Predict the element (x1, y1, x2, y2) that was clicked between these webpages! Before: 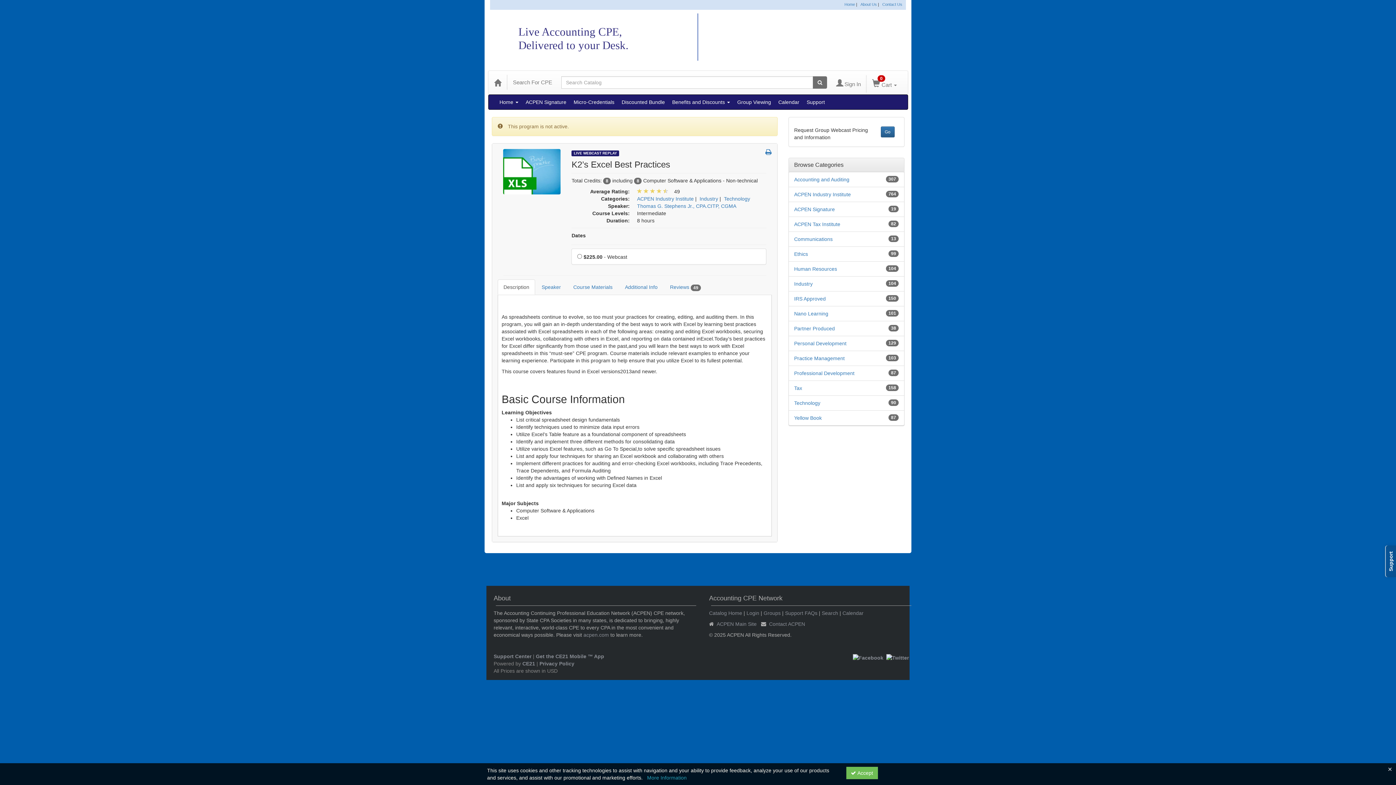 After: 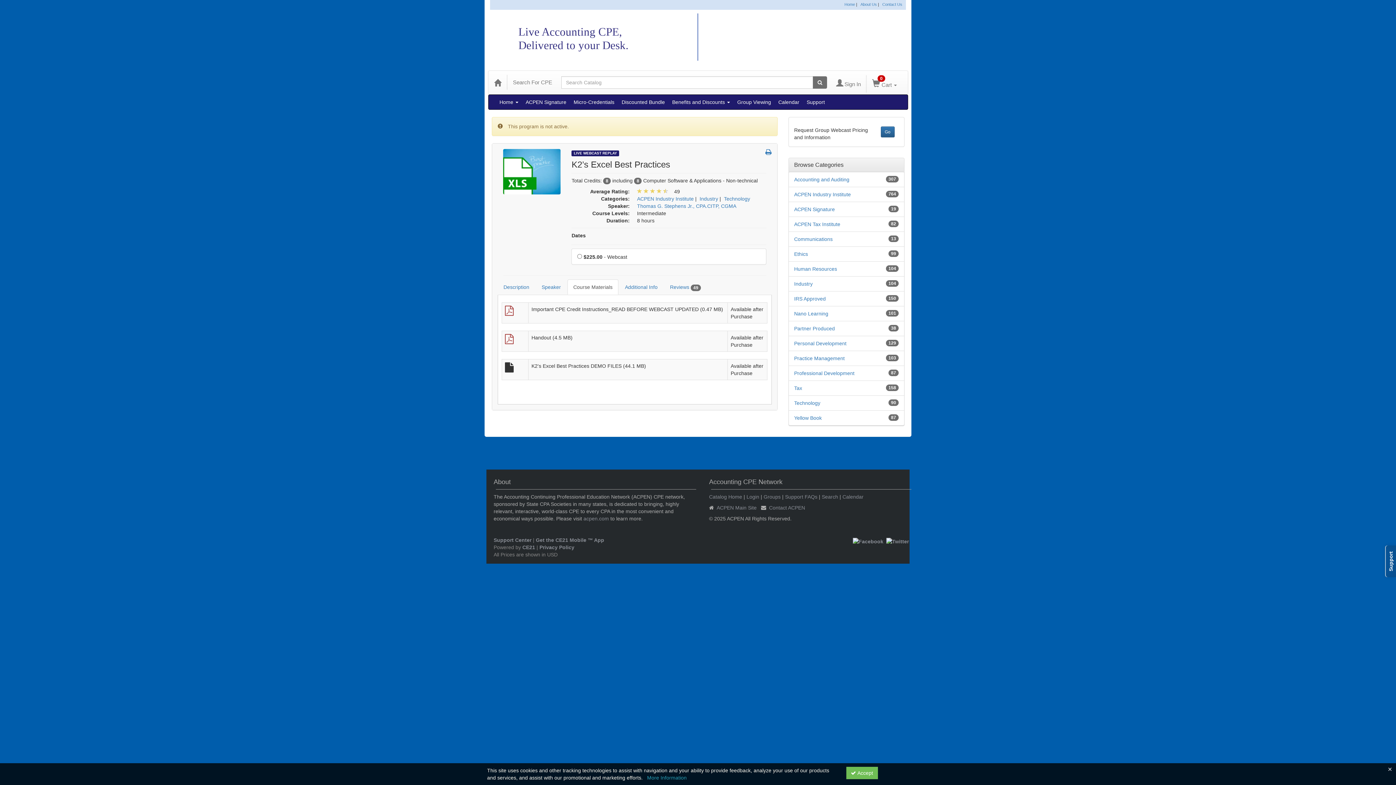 Action: bbox: (567, 279, 618, 295) label: Course Materials